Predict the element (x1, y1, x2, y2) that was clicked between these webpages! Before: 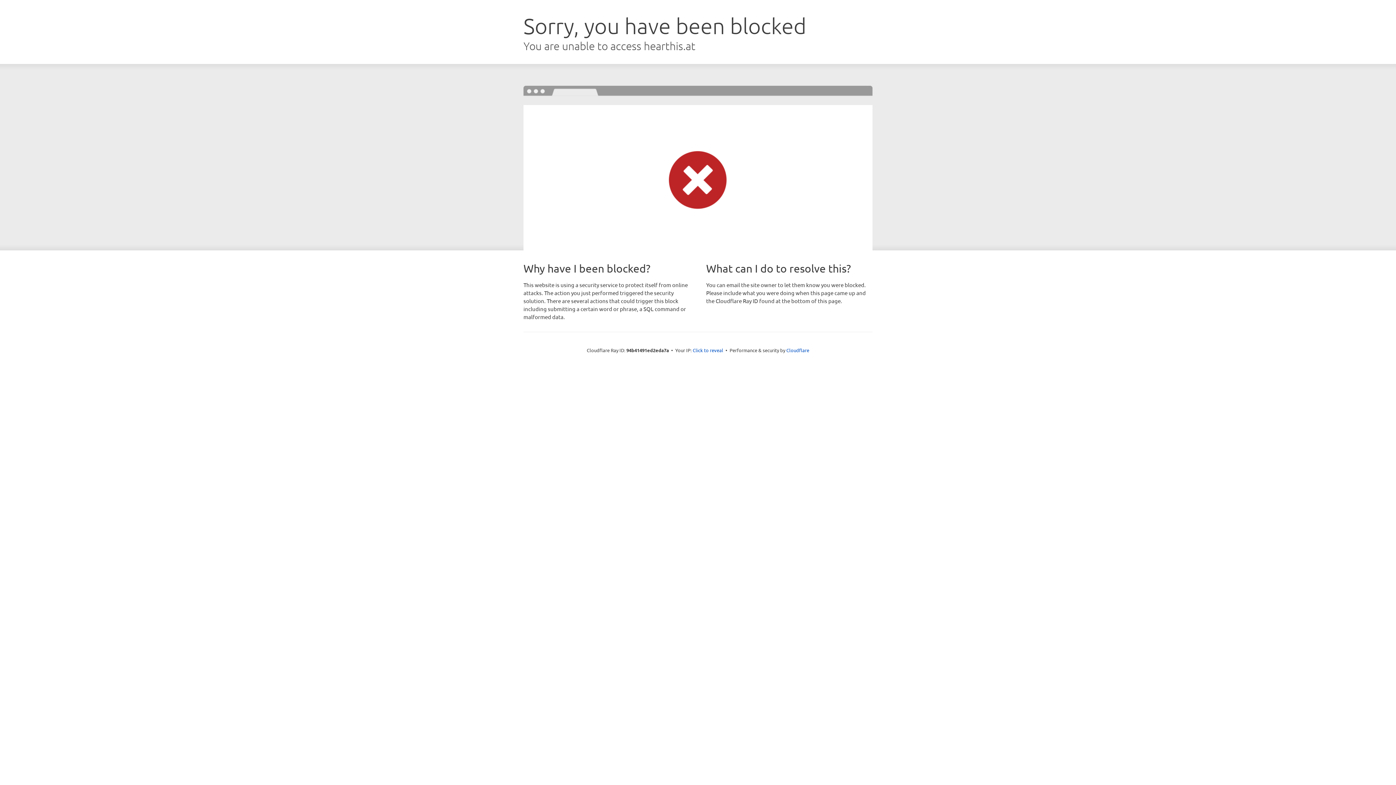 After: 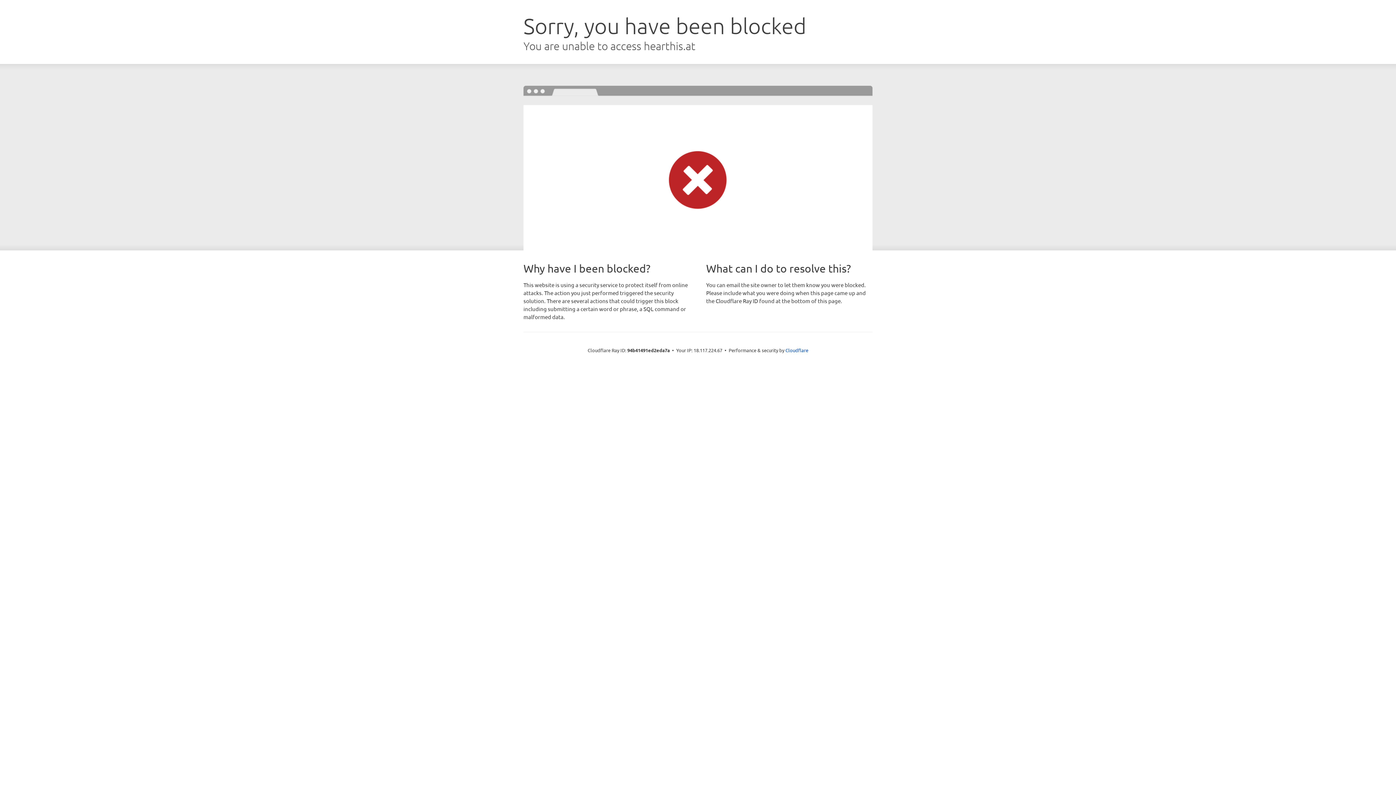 Action: bbox: (692, 346, 723, 353) label: Click to reveal